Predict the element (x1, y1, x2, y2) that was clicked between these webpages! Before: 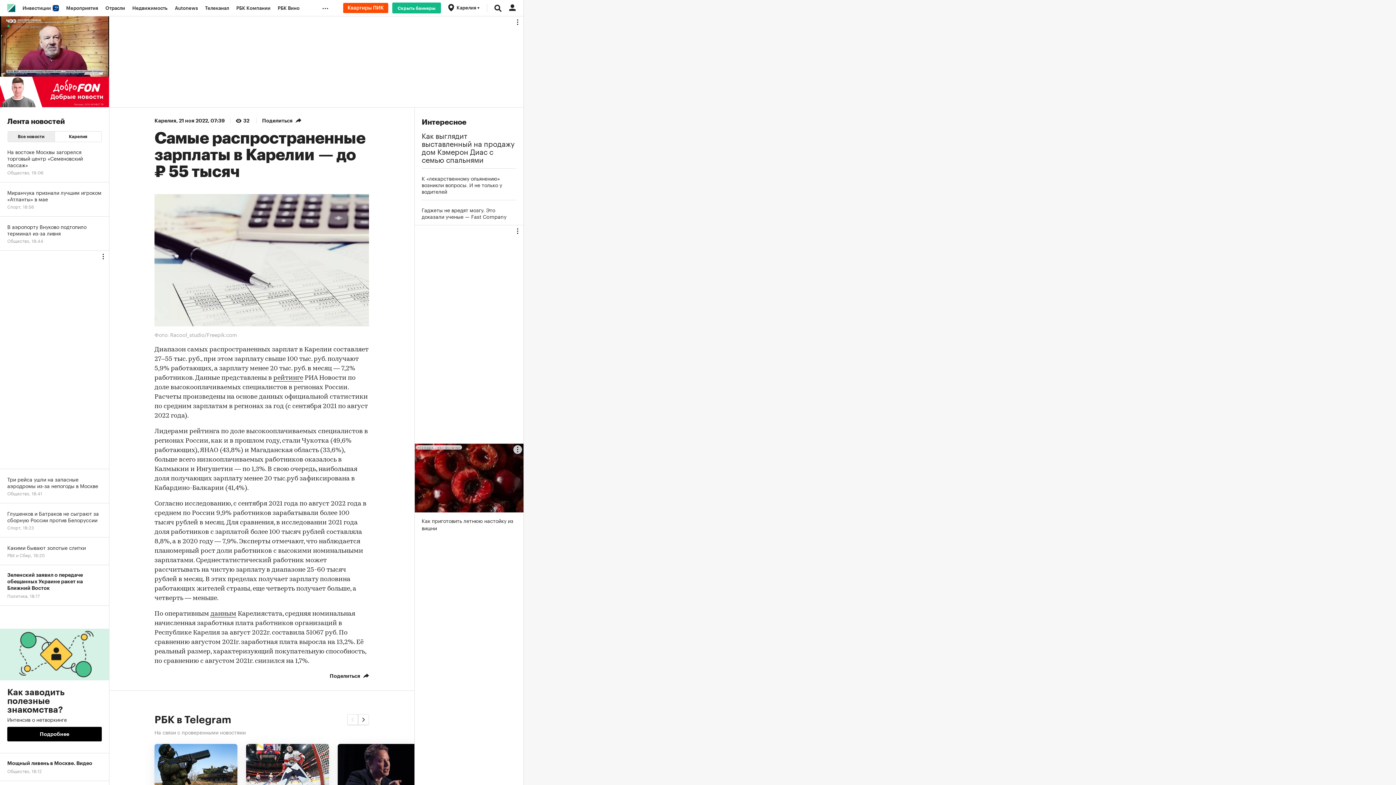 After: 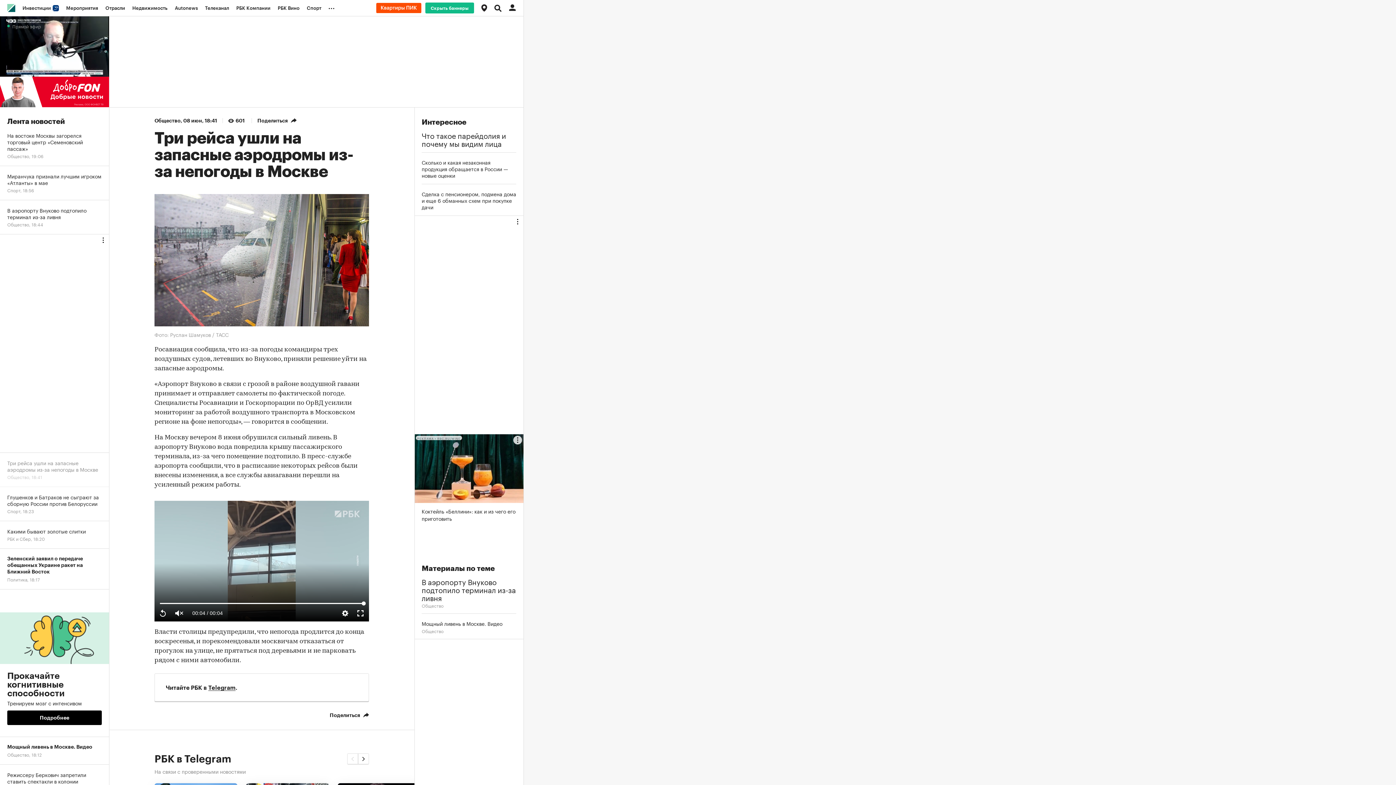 Action: label: Три рейса ушли на запасные аэродромы из-за непогоды в Москве
Общество, 18:41 bbox: (0, 469, 109, 503)